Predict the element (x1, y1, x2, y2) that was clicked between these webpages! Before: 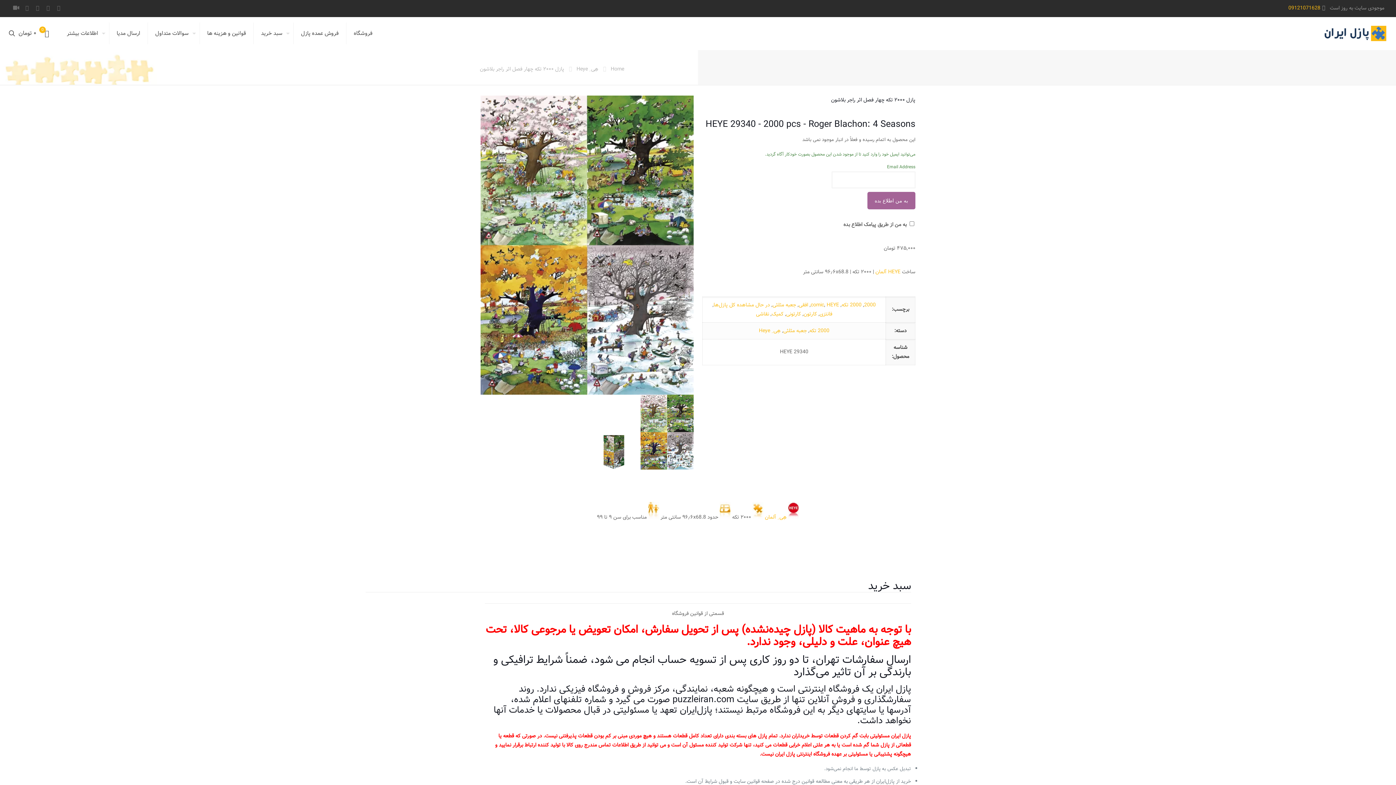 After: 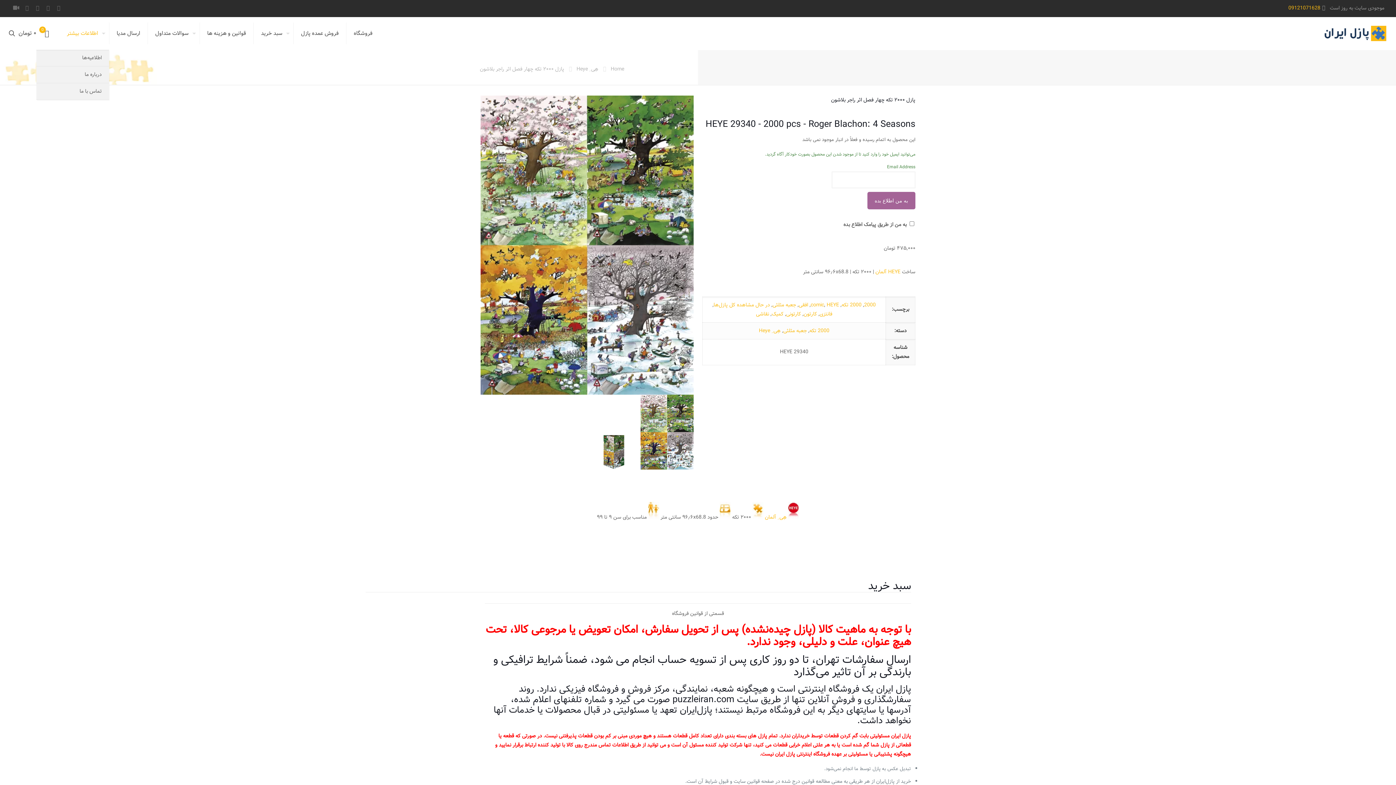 Action: label: اطلاعات بیشتر bbox: (59, 17, 109, 49)